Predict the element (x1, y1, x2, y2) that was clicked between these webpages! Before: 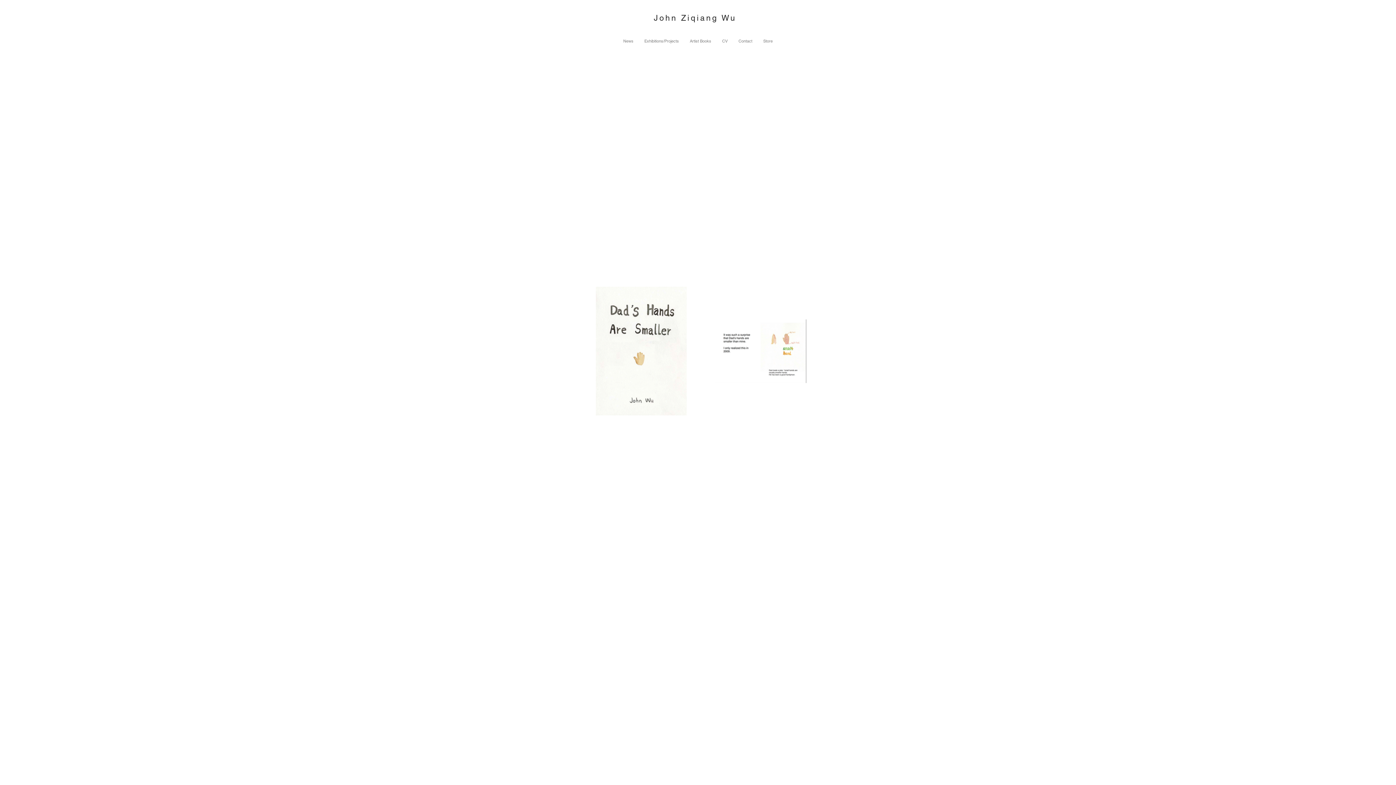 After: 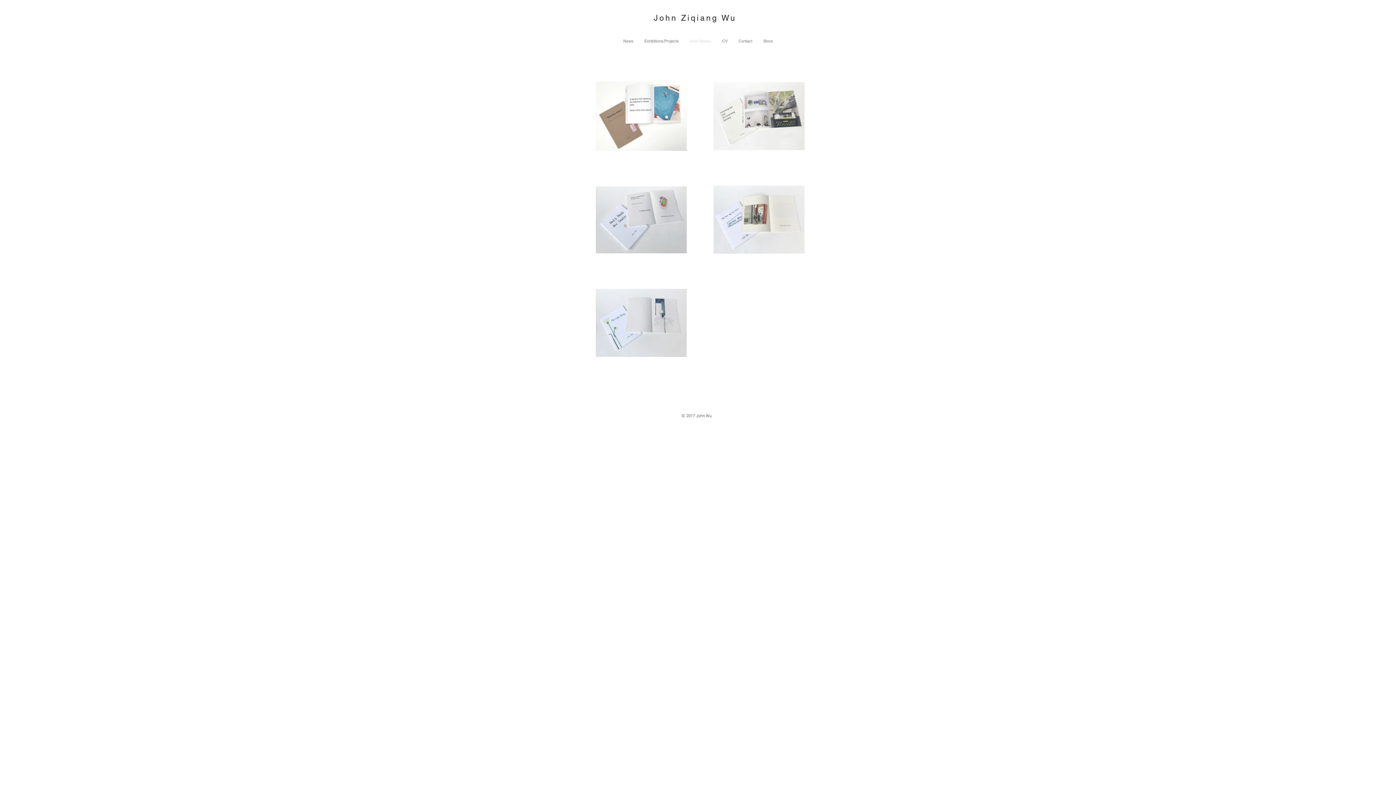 Action: label: Artist Books bbox: (684, 33, 716, 48)